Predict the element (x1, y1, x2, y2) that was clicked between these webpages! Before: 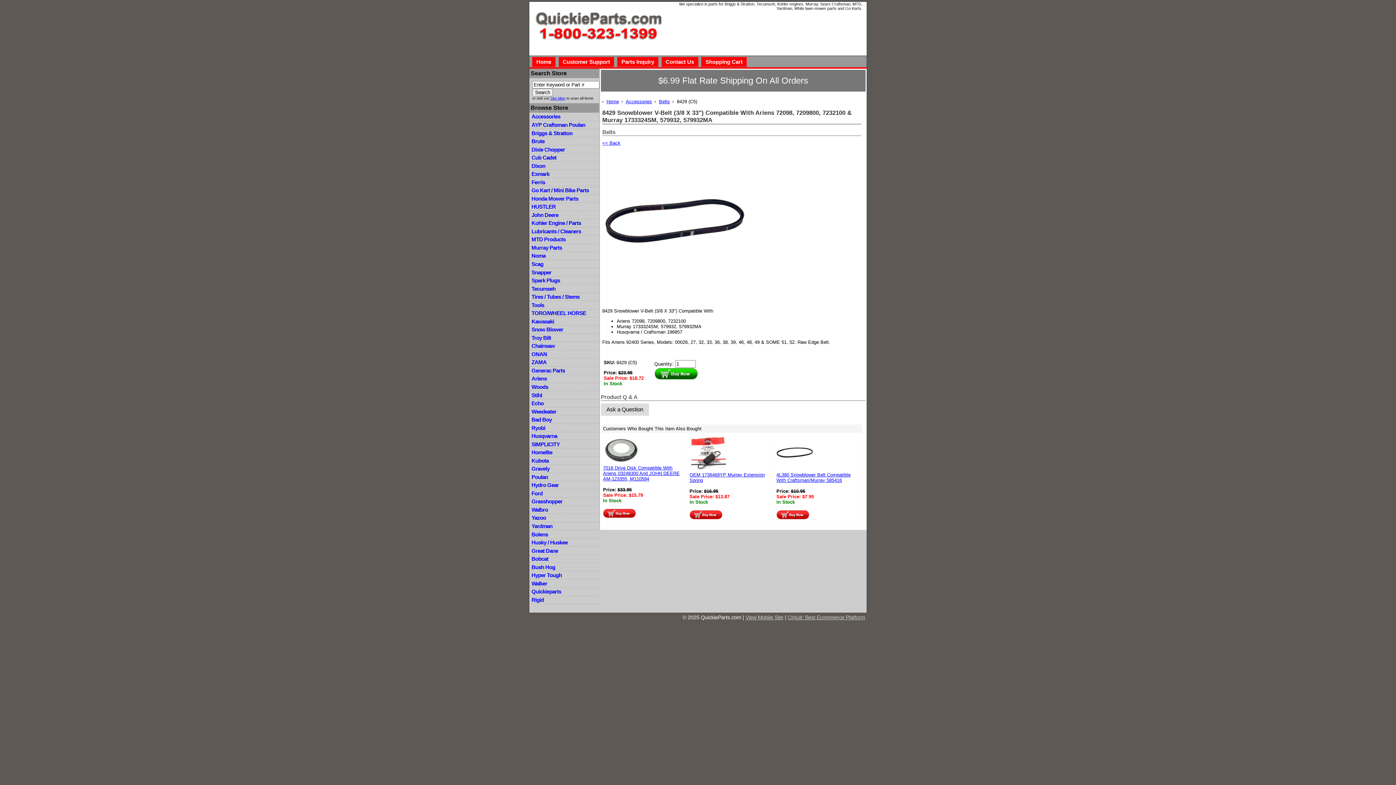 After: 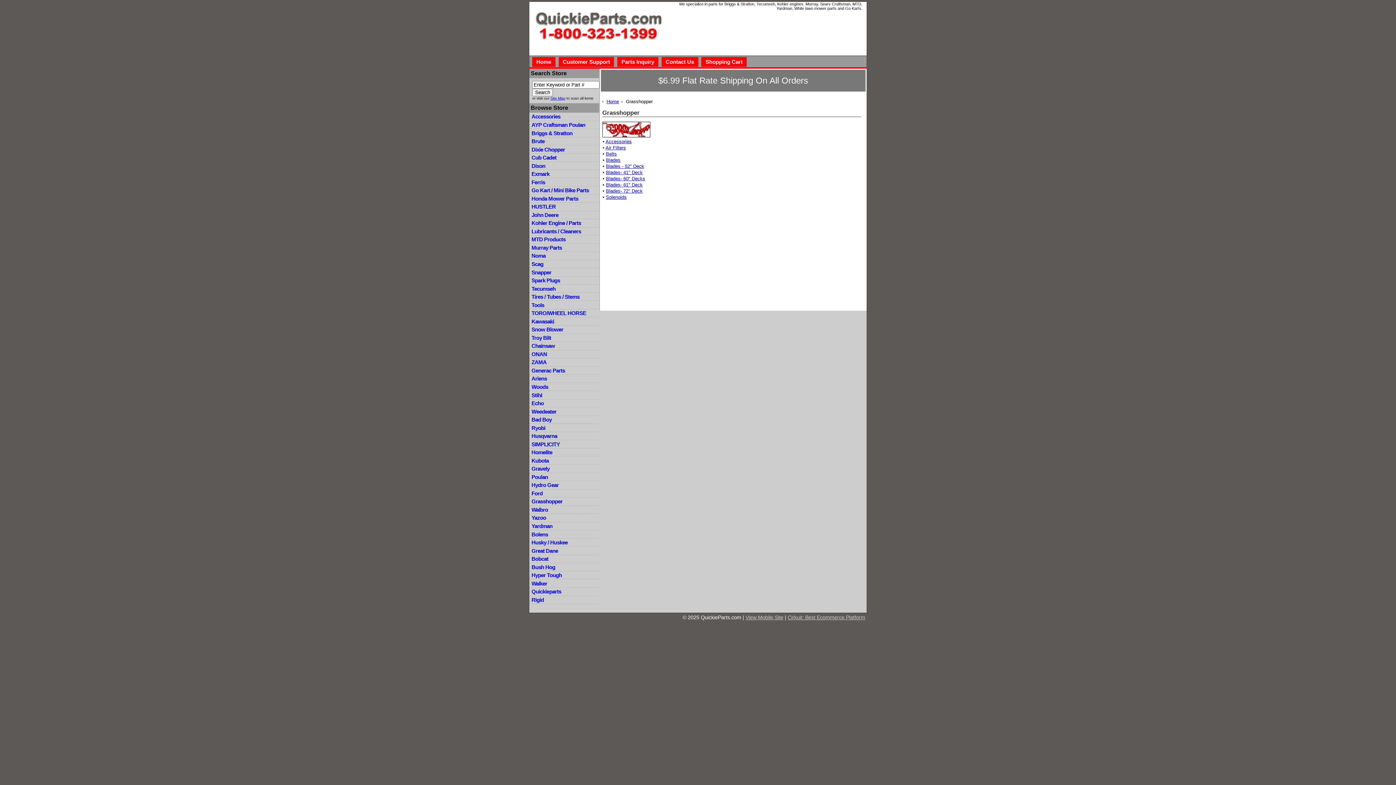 Action: bbox: (529, 497, 599, 505) label: Grasshopper